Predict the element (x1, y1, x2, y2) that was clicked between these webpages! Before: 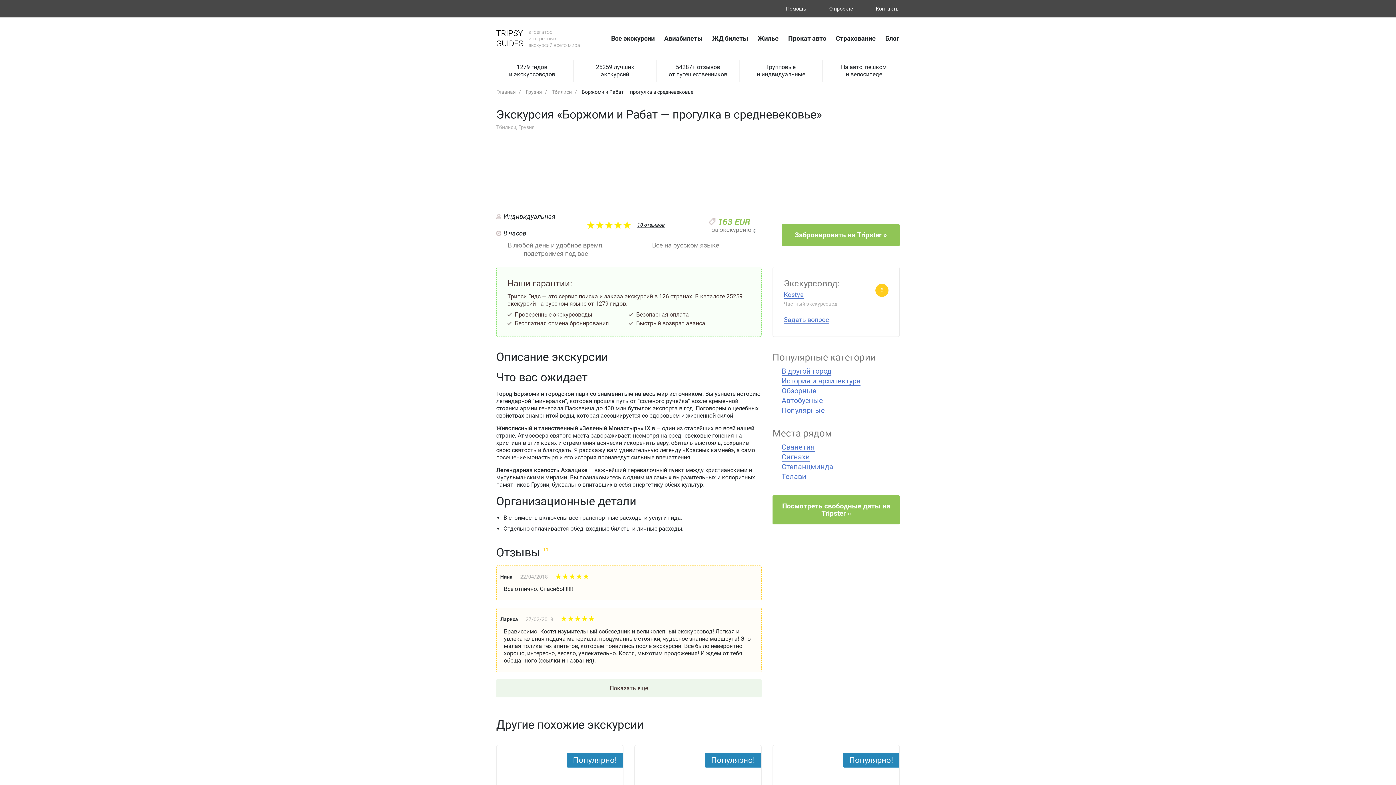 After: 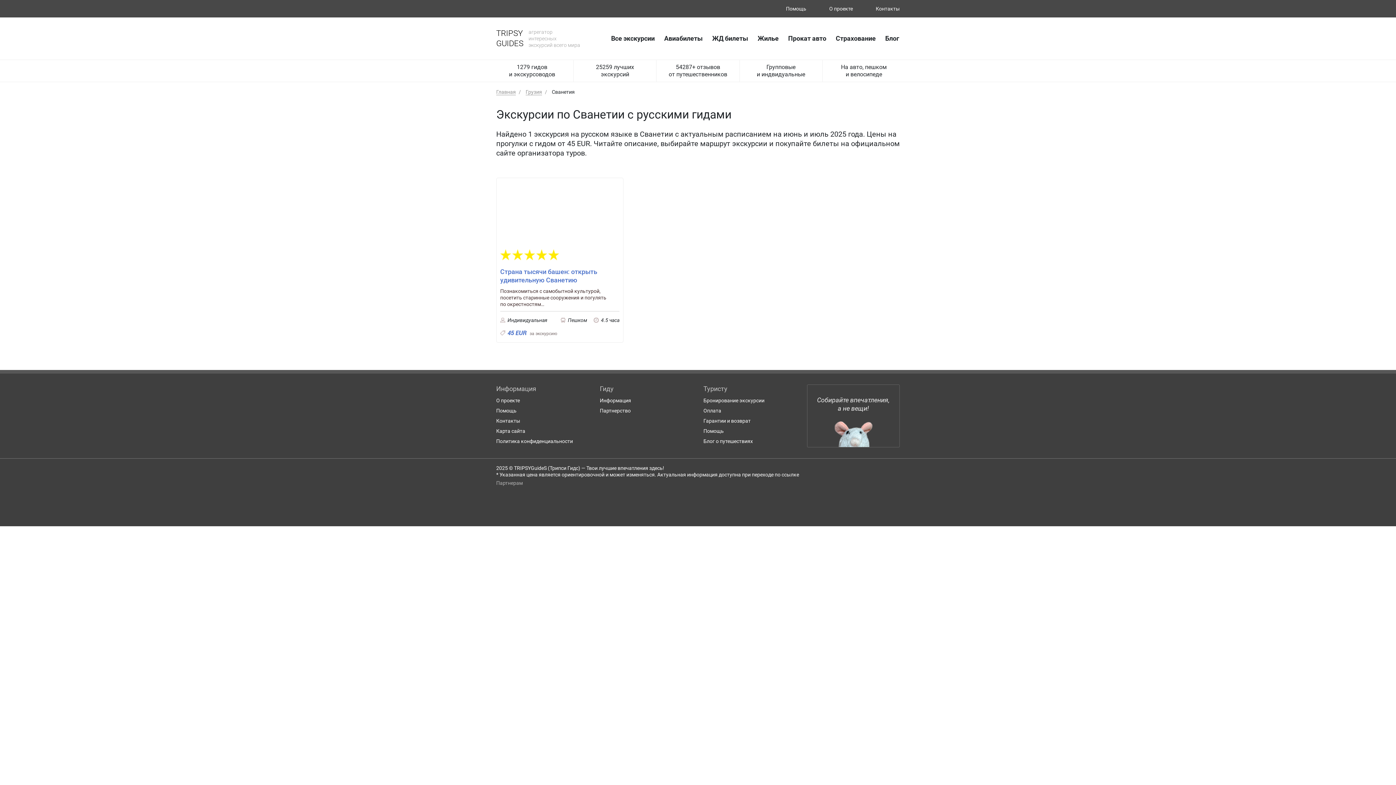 Action: label: Сванетия bbox: (781, 442, 814, 452)